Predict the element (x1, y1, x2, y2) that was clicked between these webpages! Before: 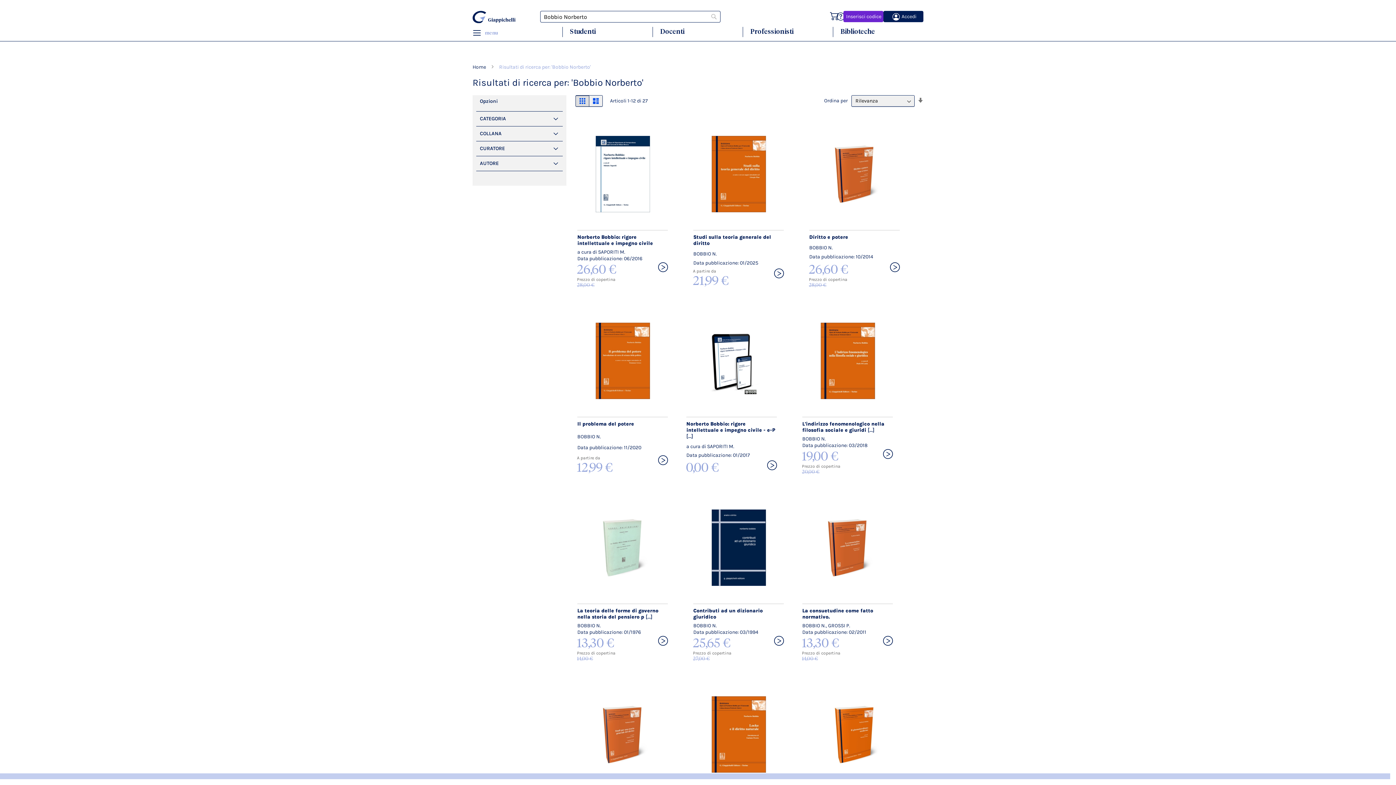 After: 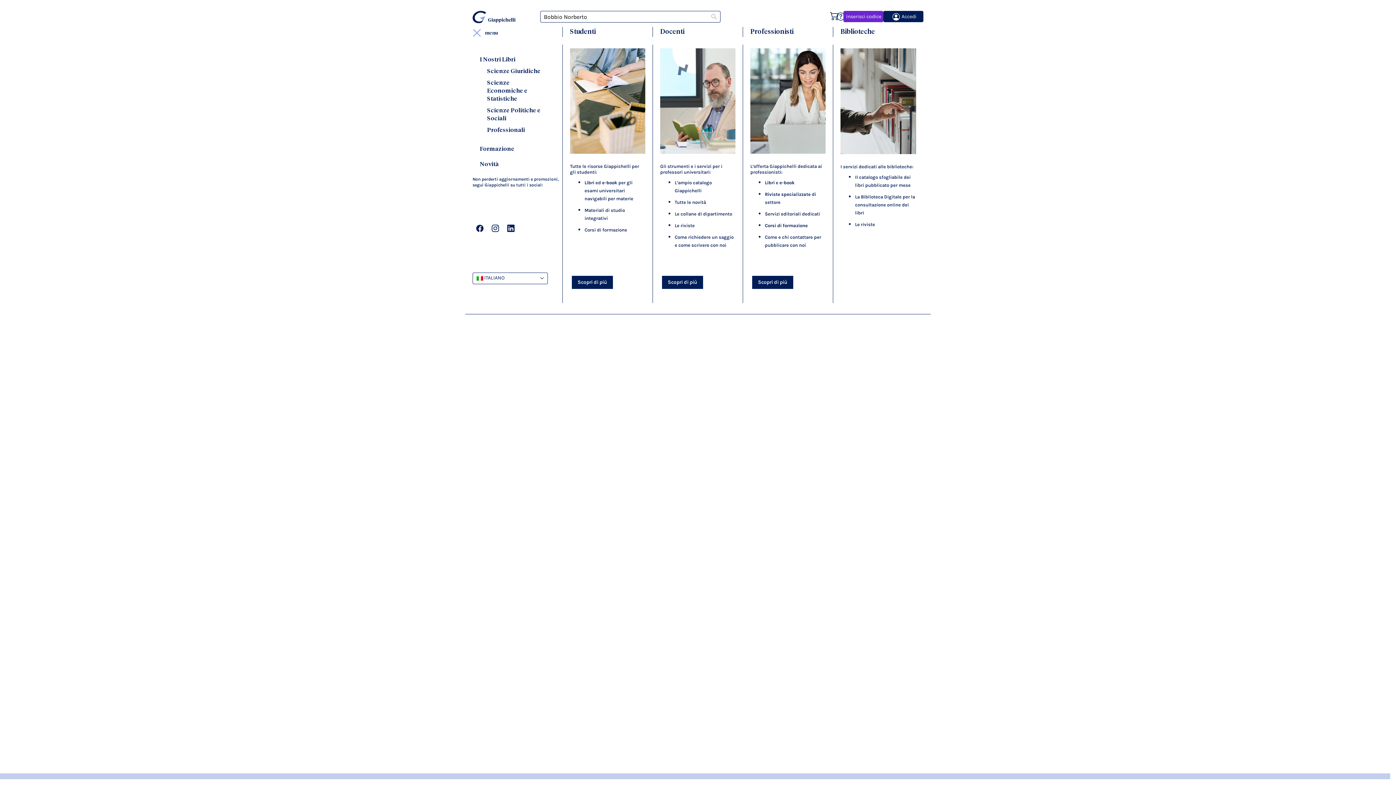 Action: label: menu bbox: (472, 26, 498, 37)